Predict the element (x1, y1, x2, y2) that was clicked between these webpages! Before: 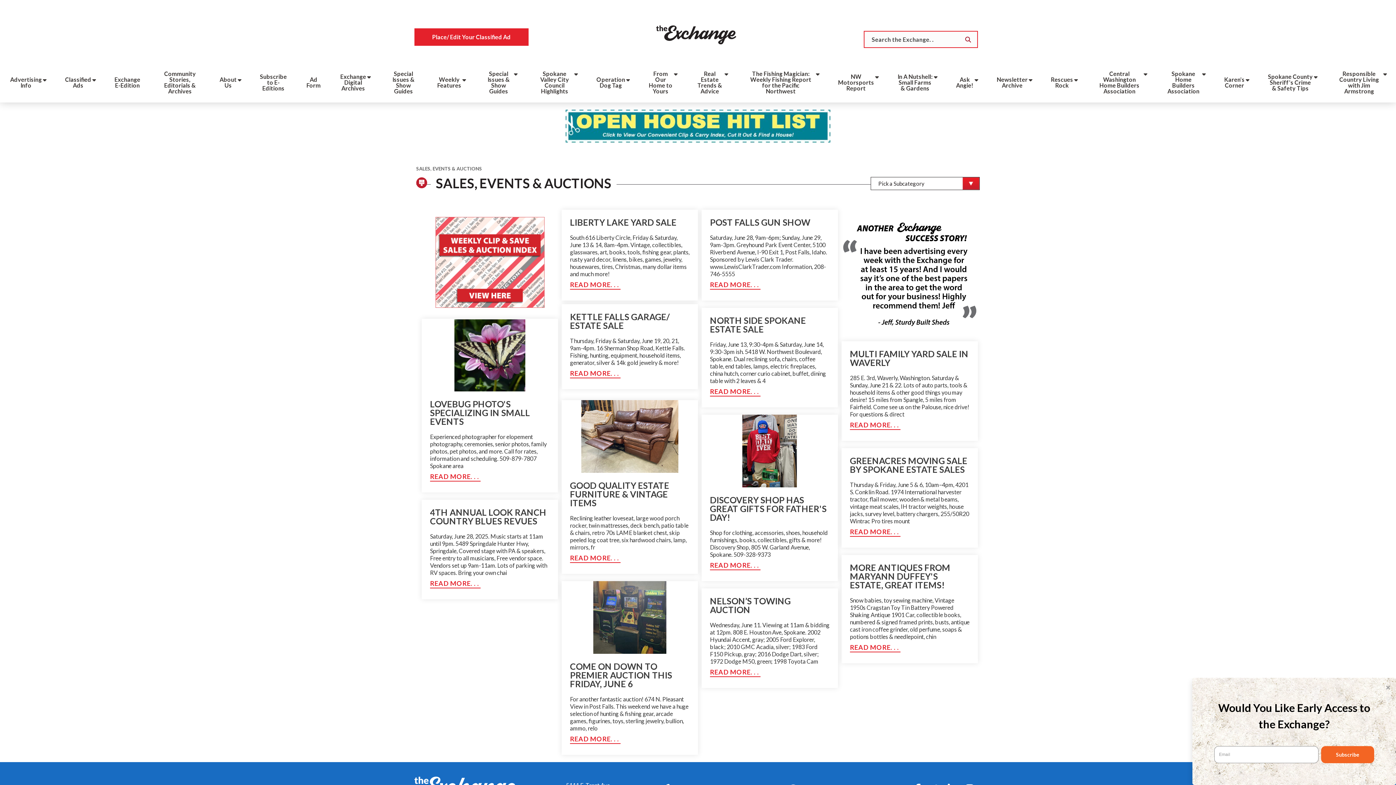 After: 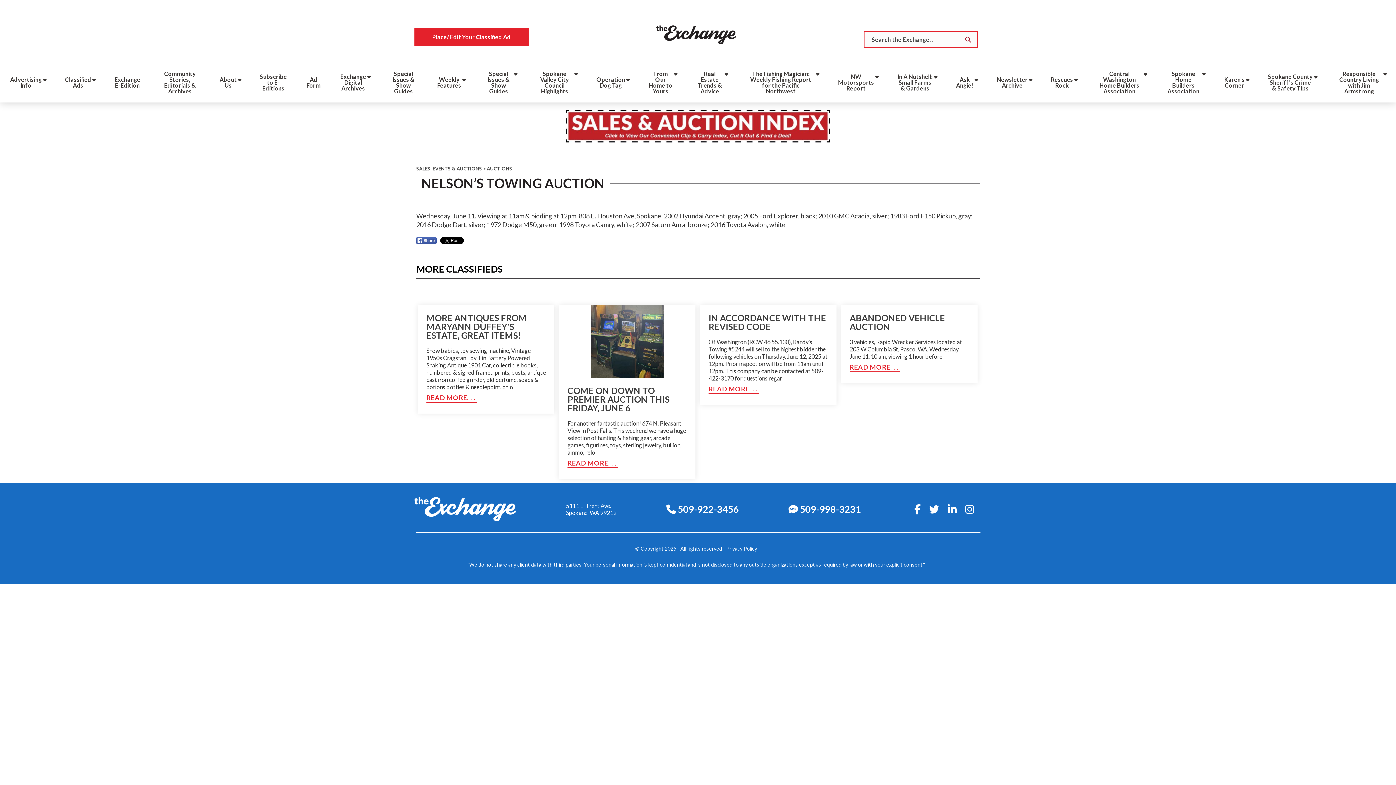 Action: label: NELSON’S TOWING AUCTION

Wednesday, June 11. Viewing at 11am & bidding at 12pm. 808 E. Houston Ave, Spokane. 2002 Hyundai Accent, gray; 2005 Ford Explorer, black; 2010 GMC Acadia, silver; 1983 Ford F150 Pickup, gray; 2016 Dodge Dart, silver; 1972 Dodge M50, green; 1998 Toyota Cam
READ MORE bbox: (701, 588, 838, 688)